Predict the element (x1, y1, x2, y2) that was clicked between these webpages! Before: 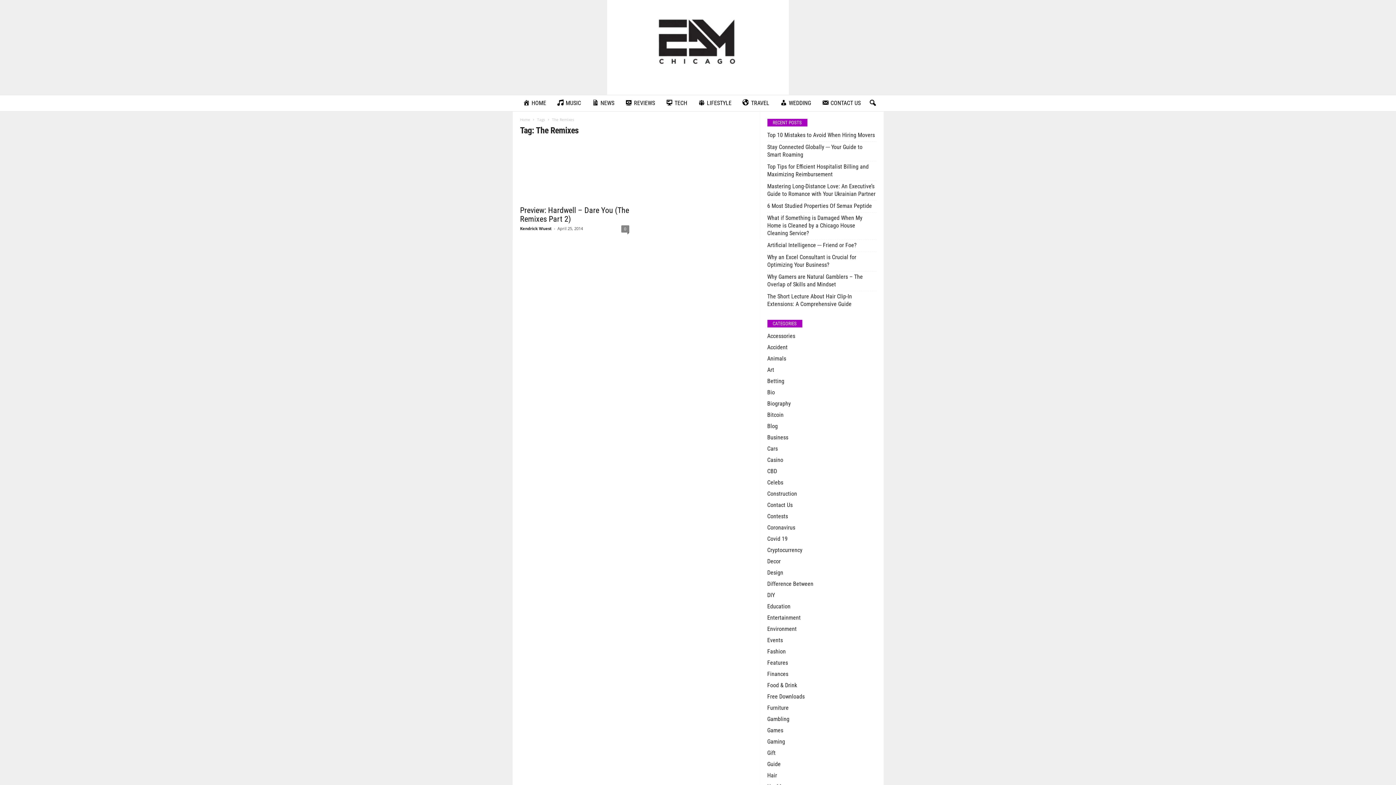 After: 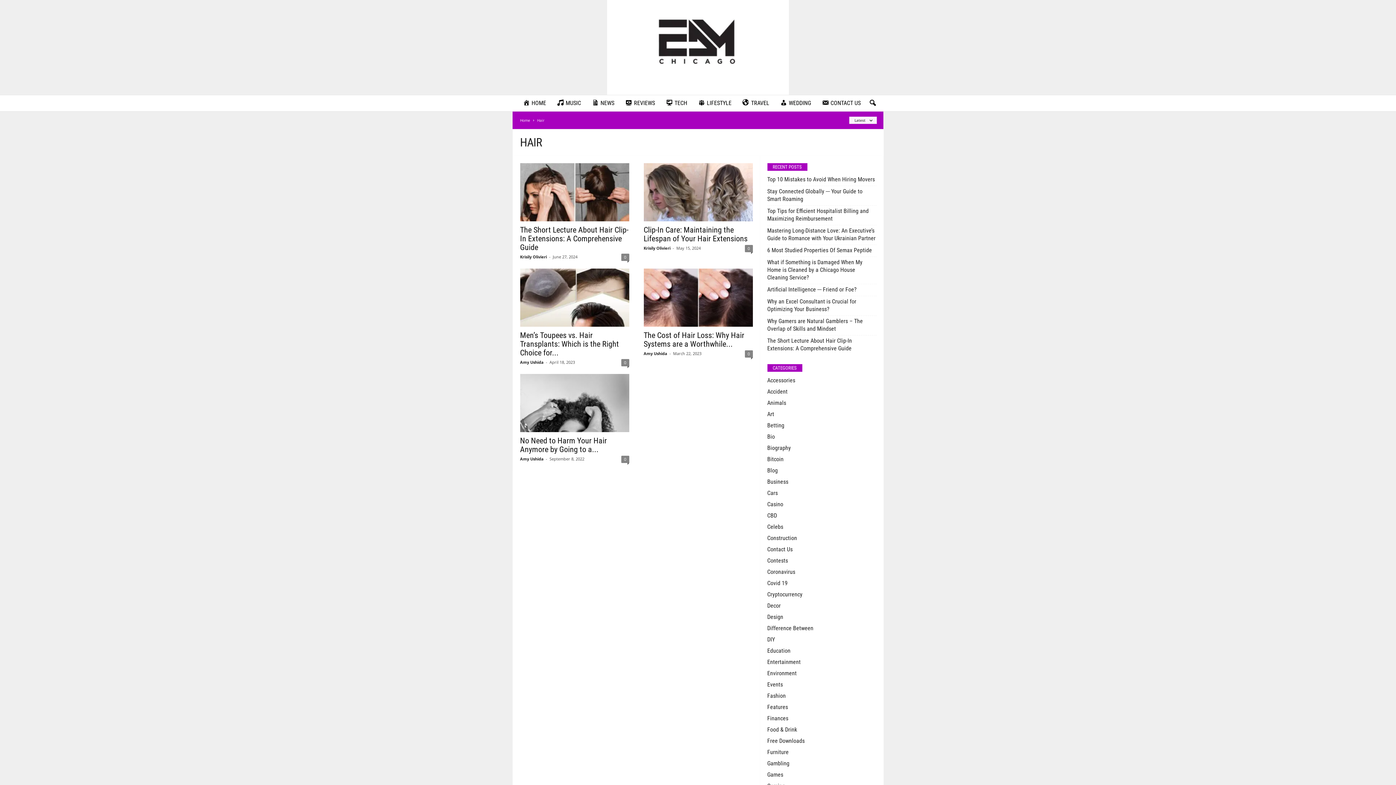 Action: bbox: (767, 772, 777, 779) label: Hair